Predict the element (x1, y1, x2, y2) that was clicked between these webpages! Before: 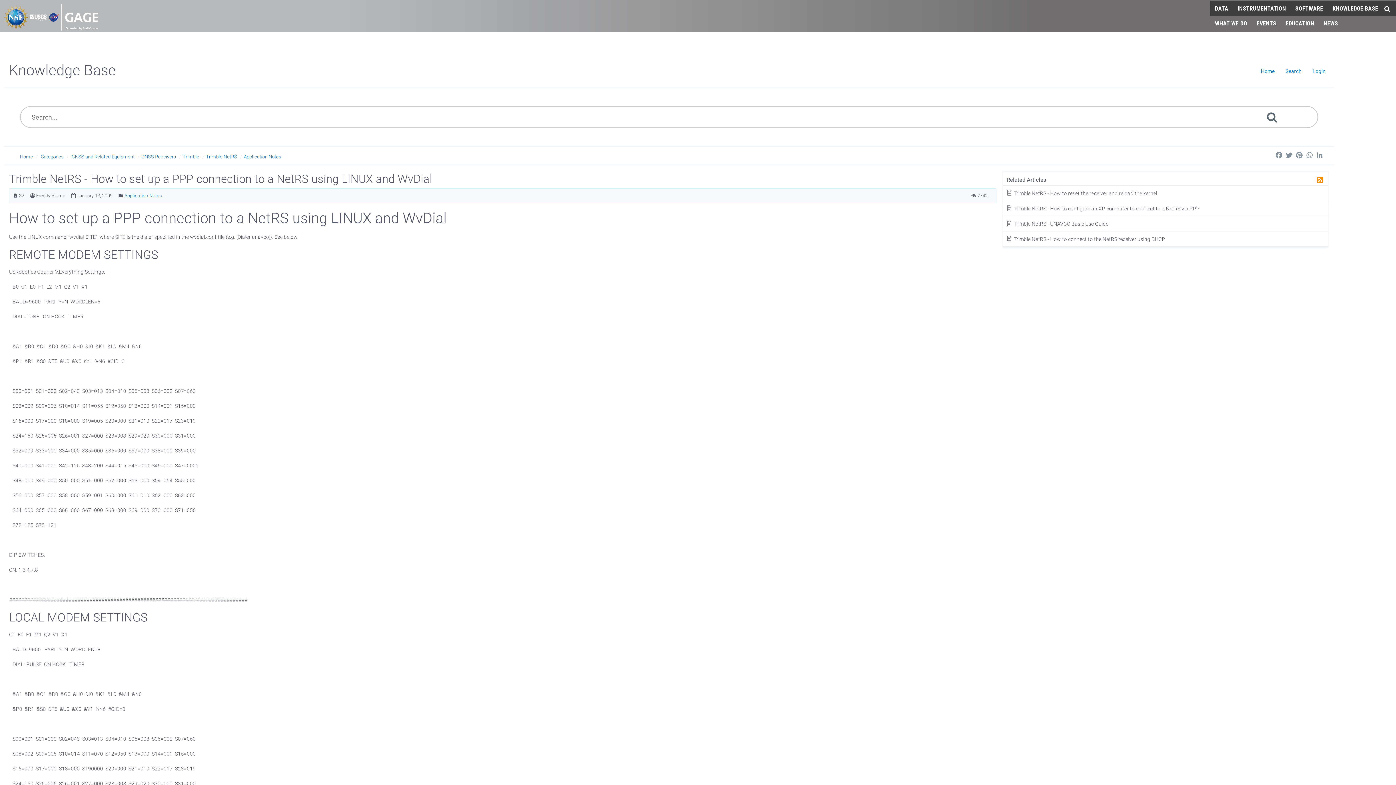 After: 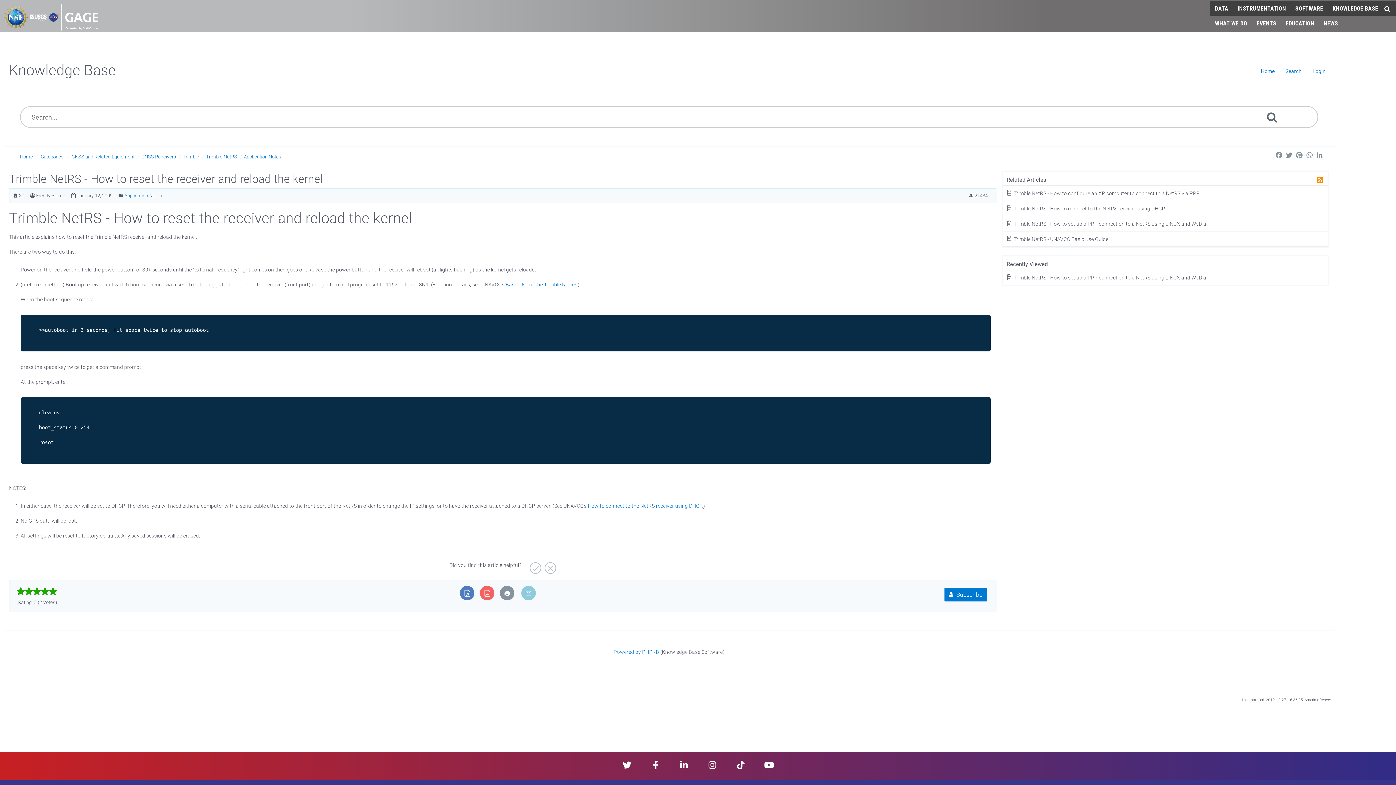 Action: label:  Trimble NetRS - How to reset the receiver and reload the kernel bbox: (1006, 189, 1157, 196)